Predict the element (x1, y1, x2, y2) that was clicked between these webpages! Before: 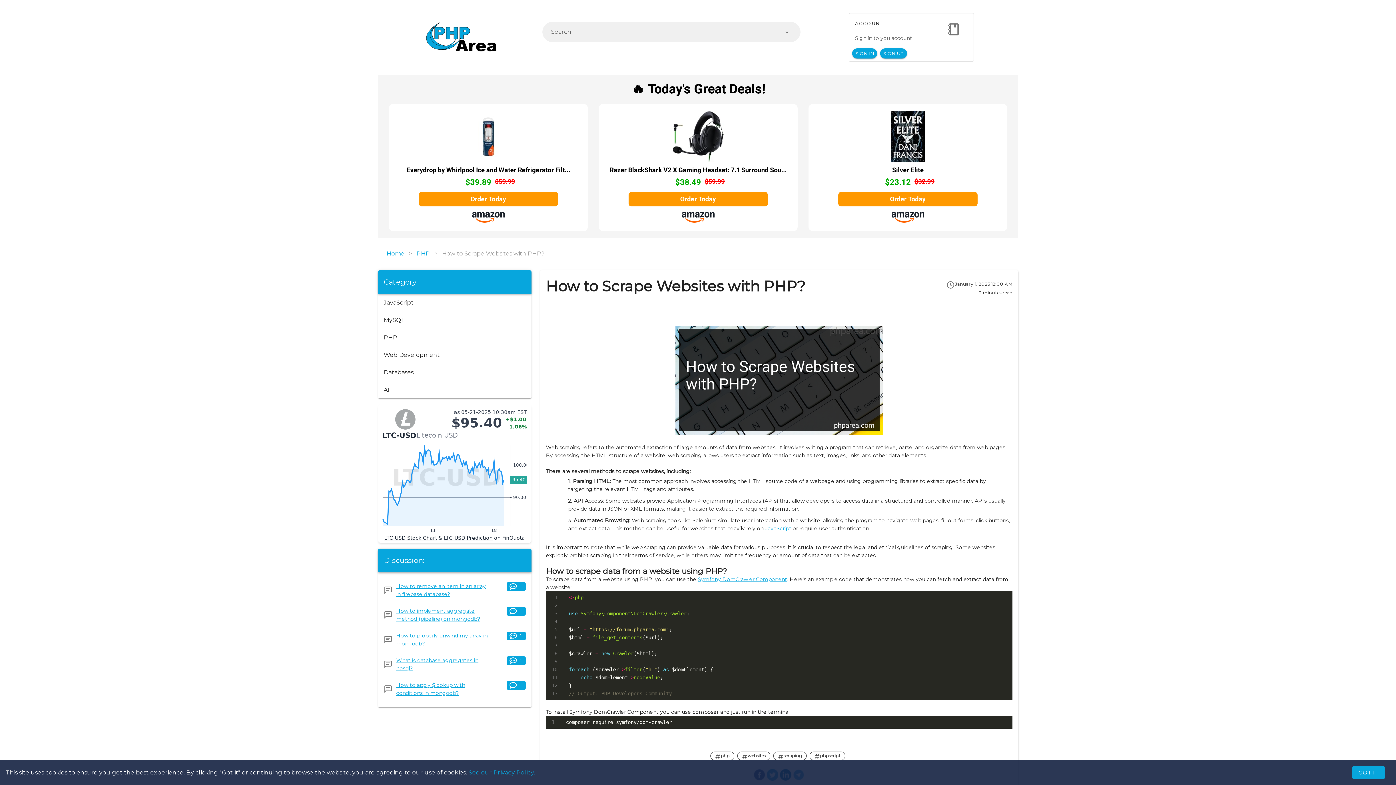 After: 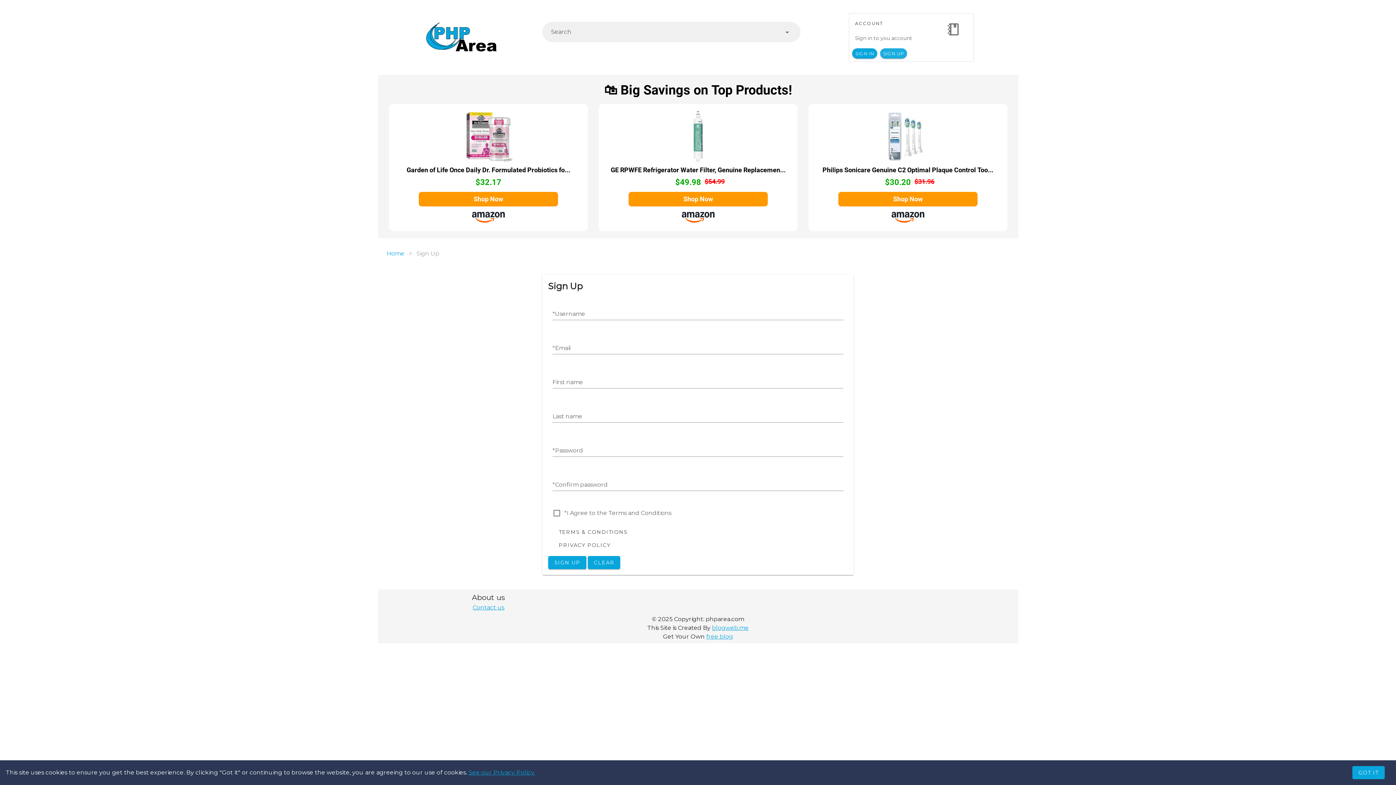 Action: bbox: (880, 48, 907, 58) label: SIGN UP